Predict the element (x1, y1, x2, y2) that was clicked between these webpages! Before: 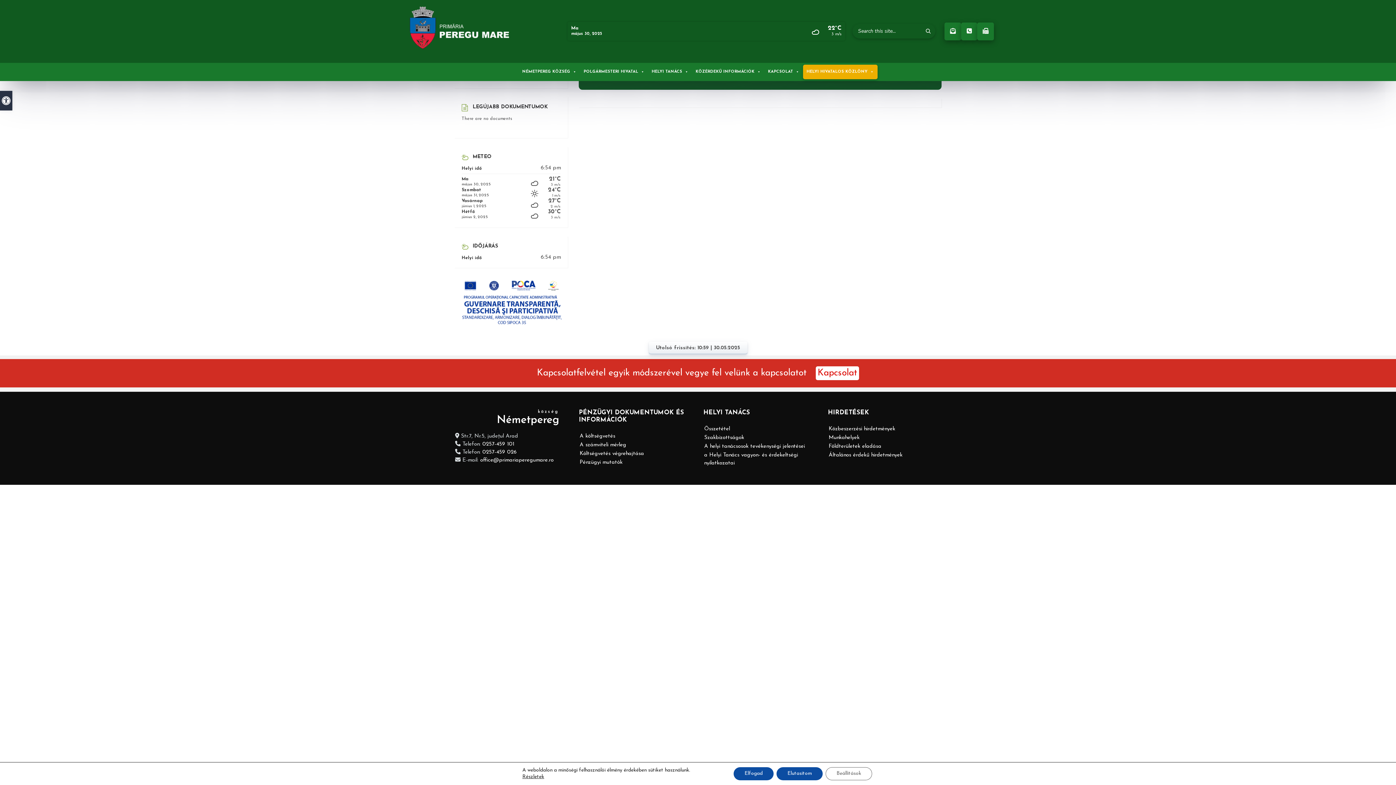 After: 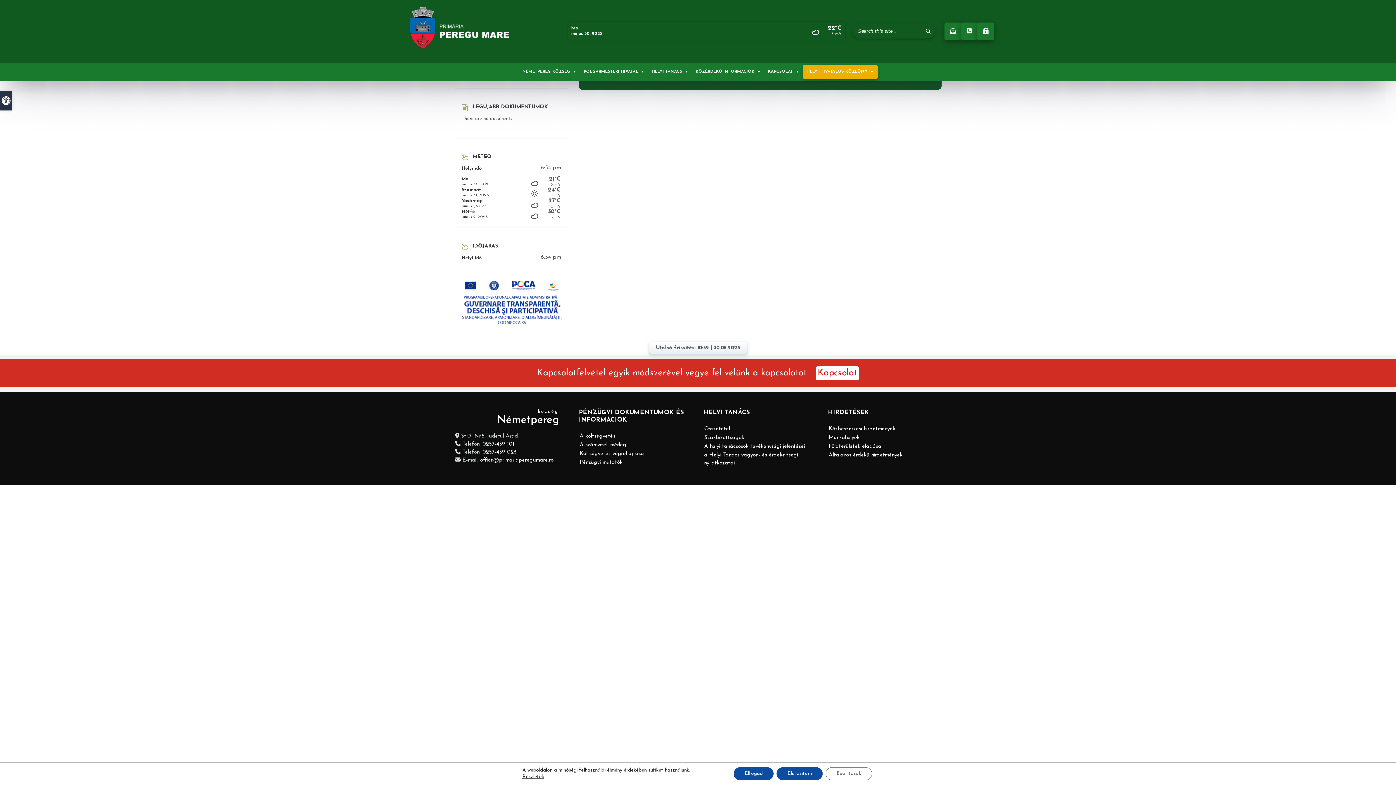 Action: bbox: (704, 435, 744, 440) label: Szakbizottságok